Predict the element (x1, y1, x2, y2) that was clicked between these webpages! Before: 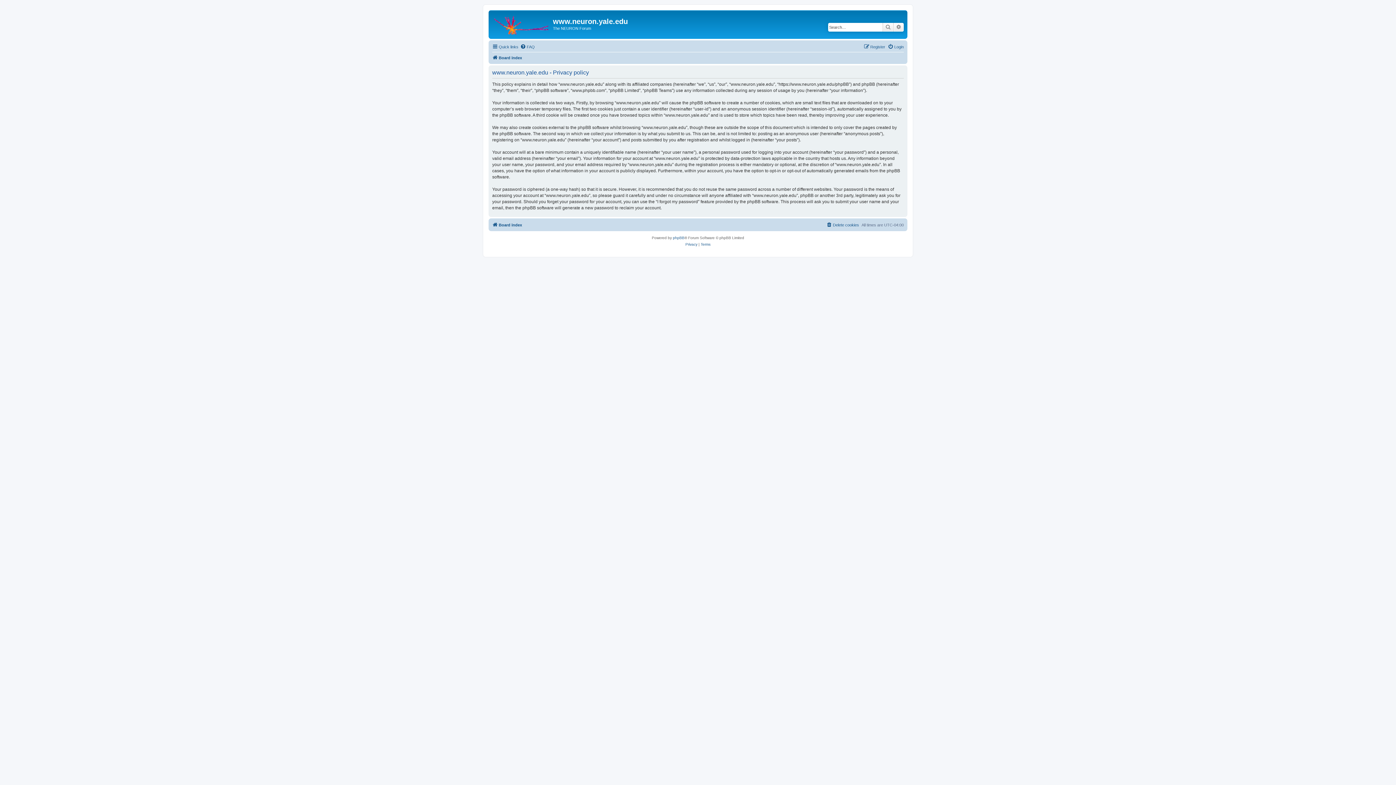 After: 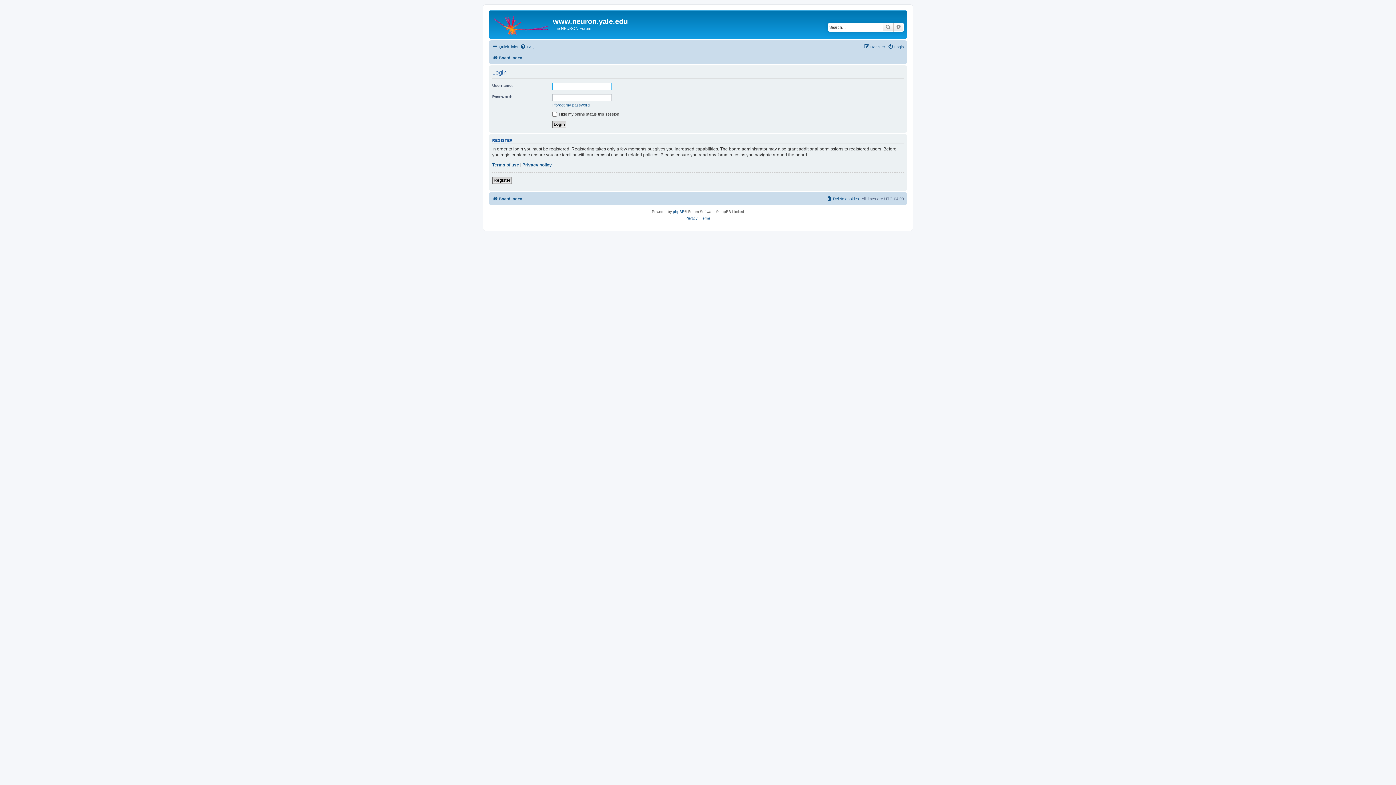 Action: label: Login bbox: (888, 42, 904, 51)